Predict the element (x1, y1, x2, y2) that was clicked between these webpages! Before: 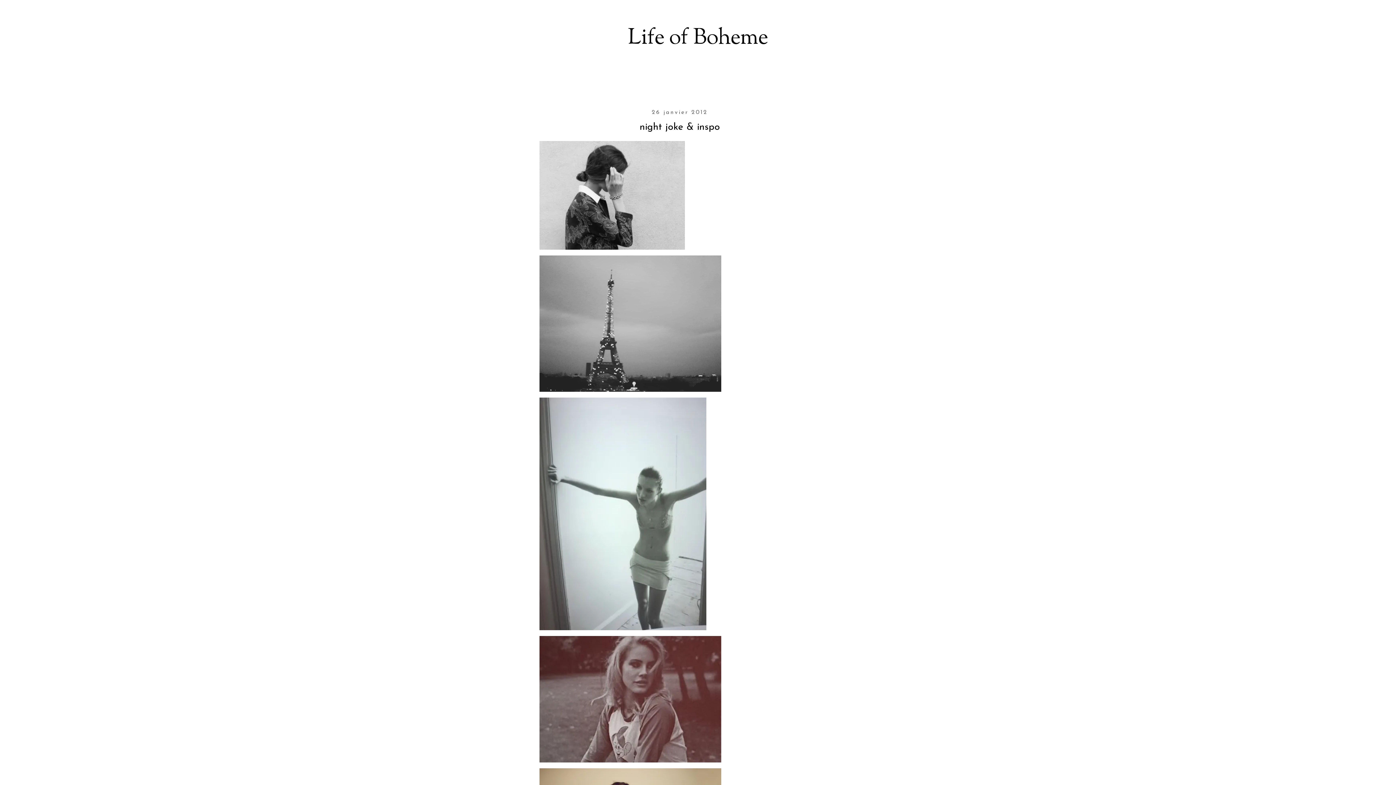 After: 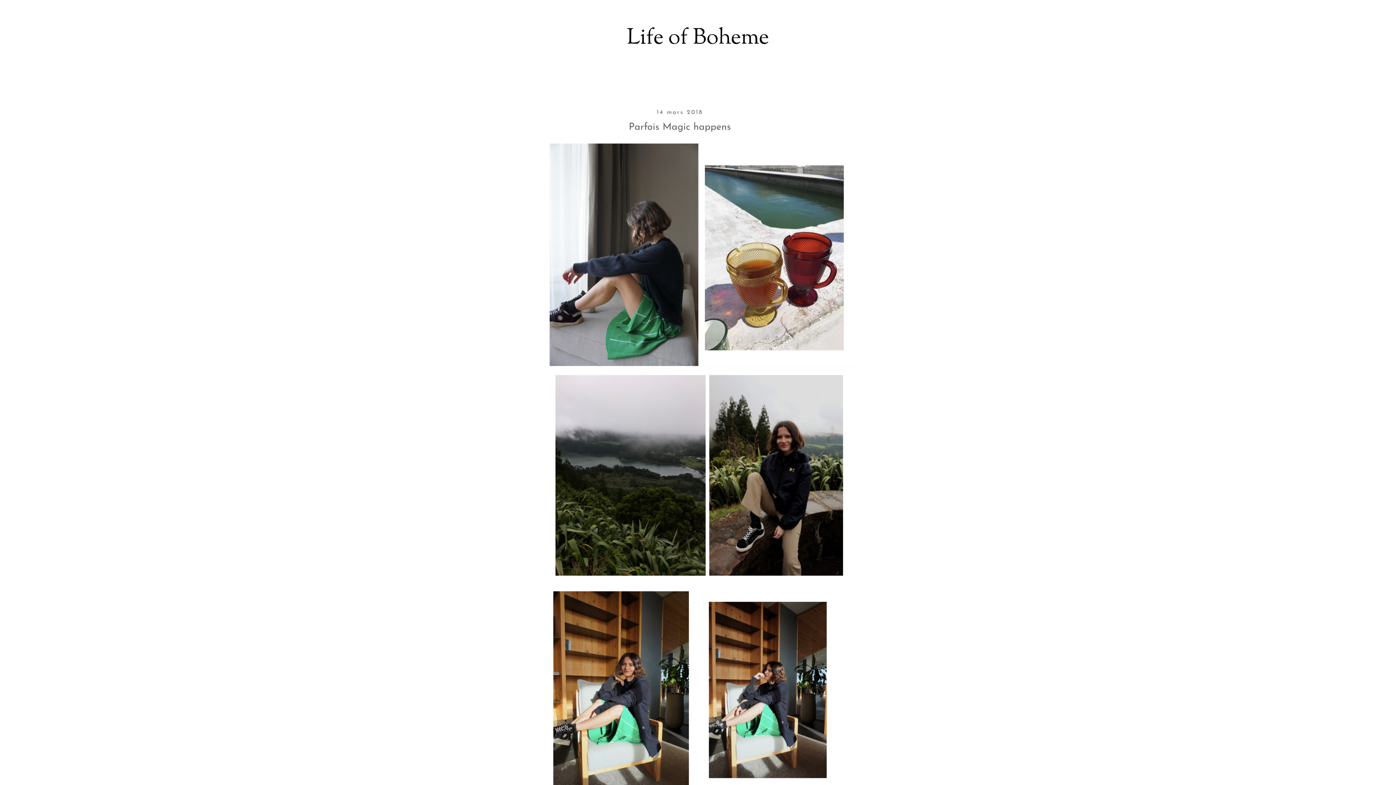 Action: bbox: (628, 22, 768, 54) label: Life of Boheme